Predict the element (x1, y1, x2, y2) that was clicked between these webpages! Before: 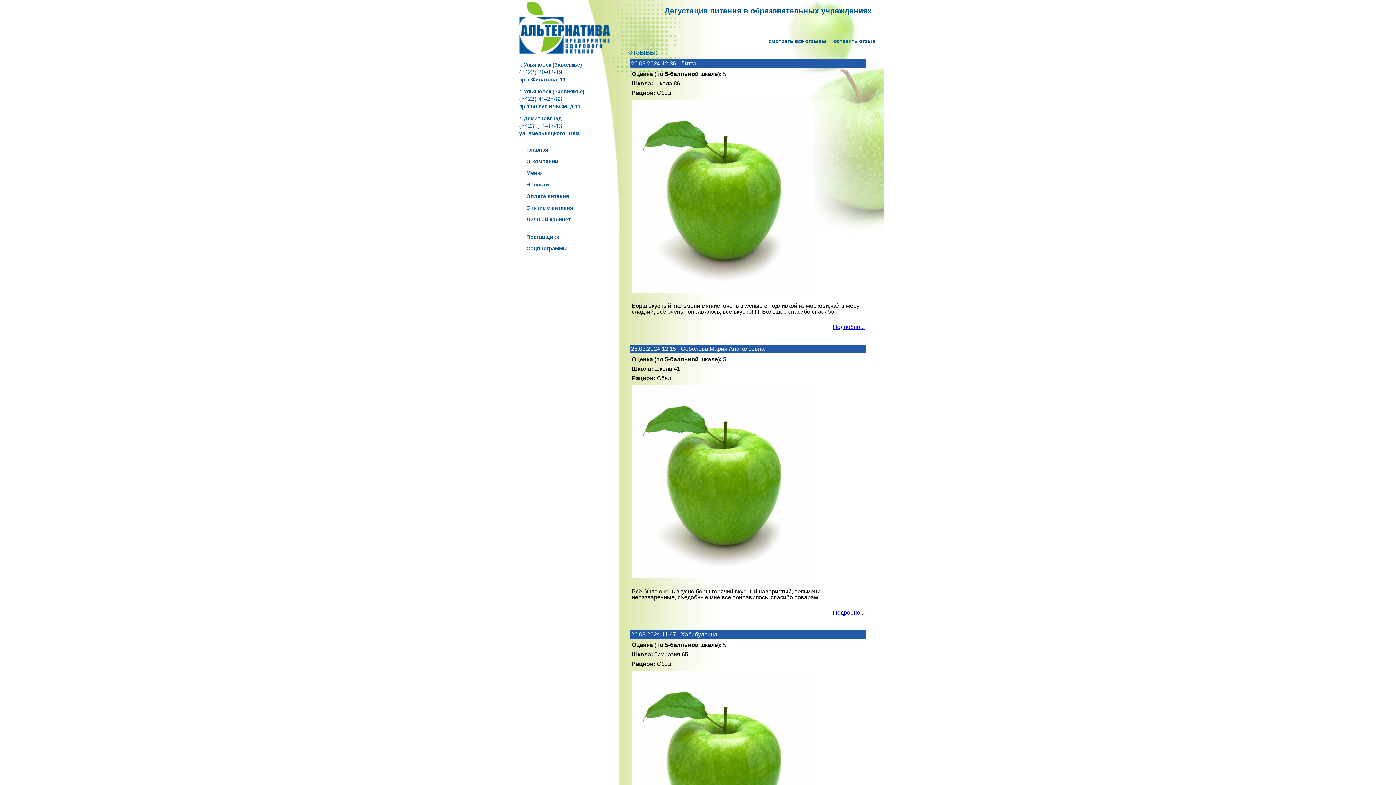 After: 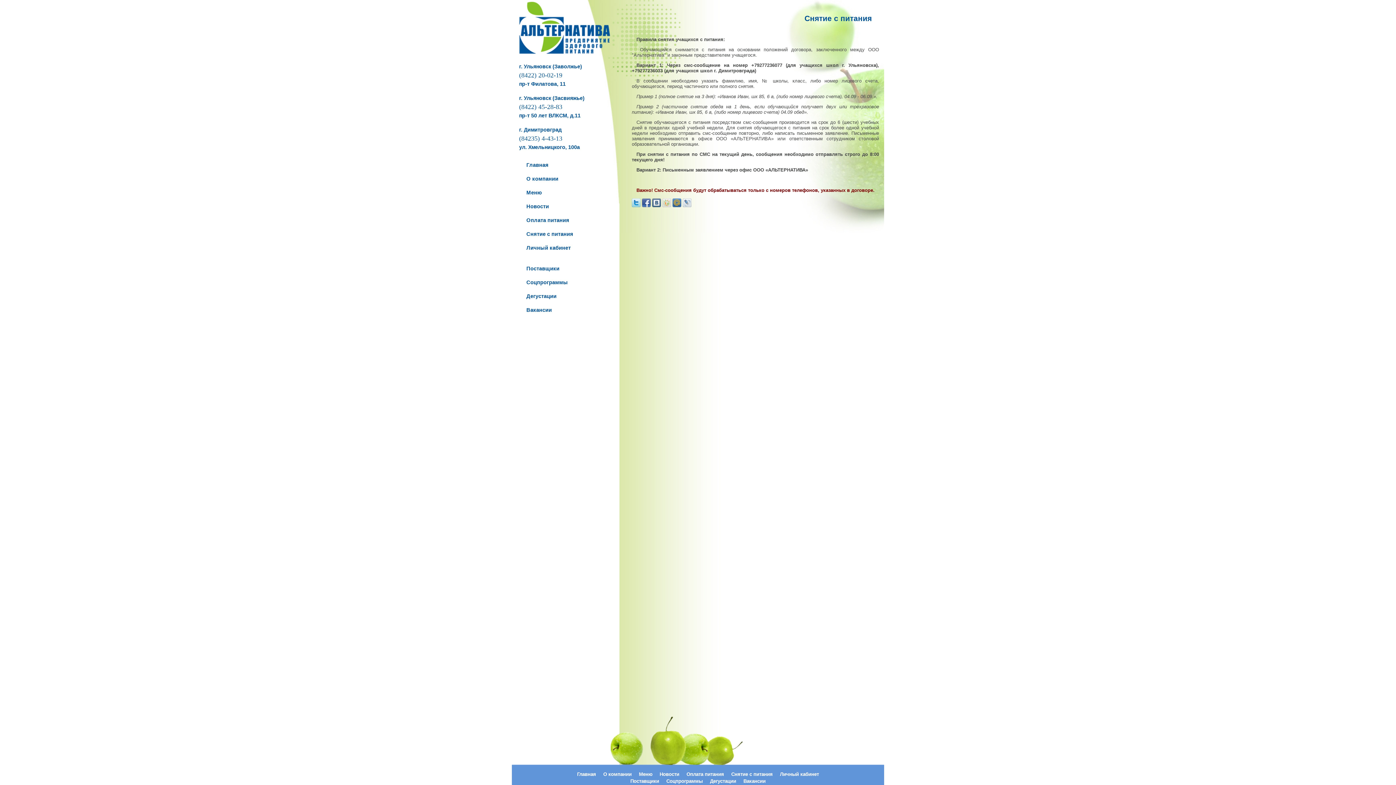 Action: label: Снятие с питания bbox: (526, 205, 573, 210)